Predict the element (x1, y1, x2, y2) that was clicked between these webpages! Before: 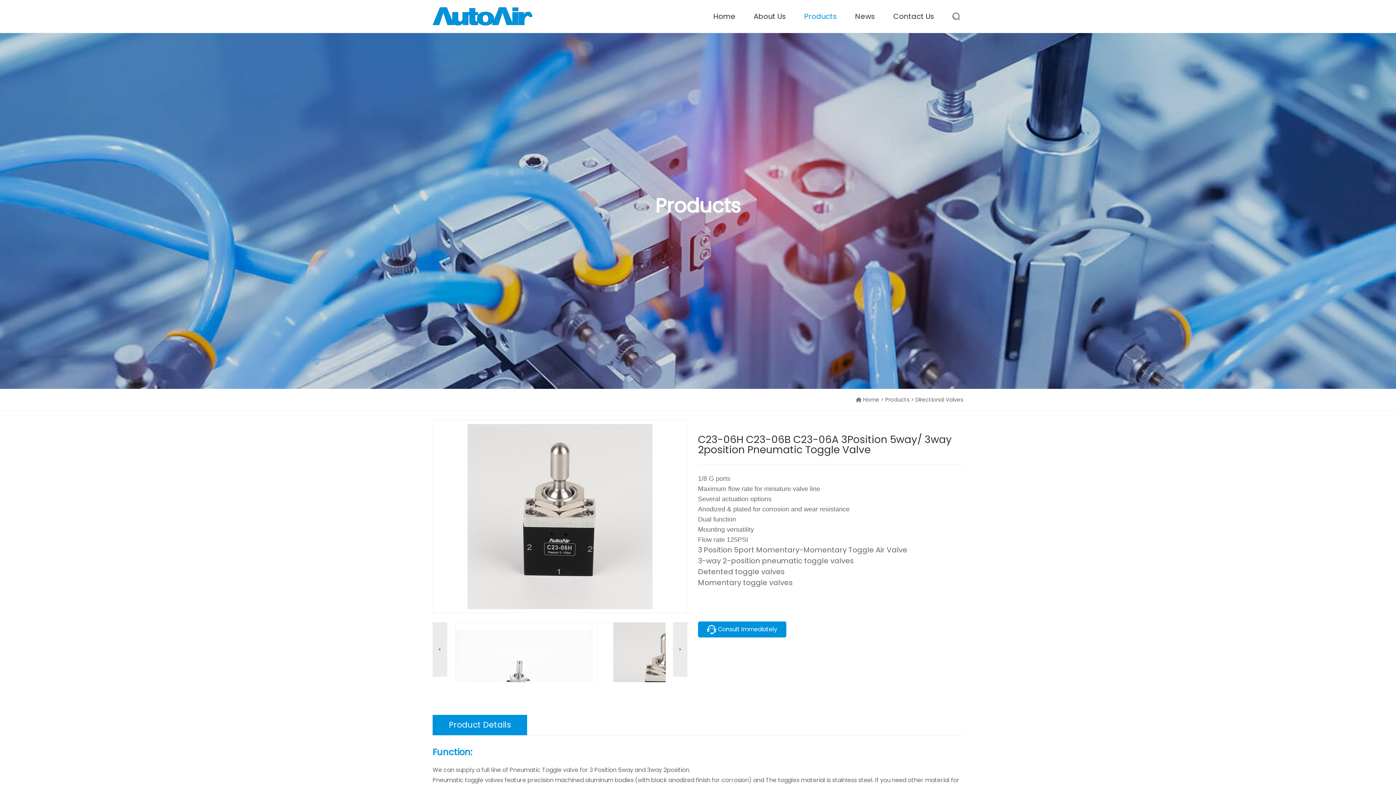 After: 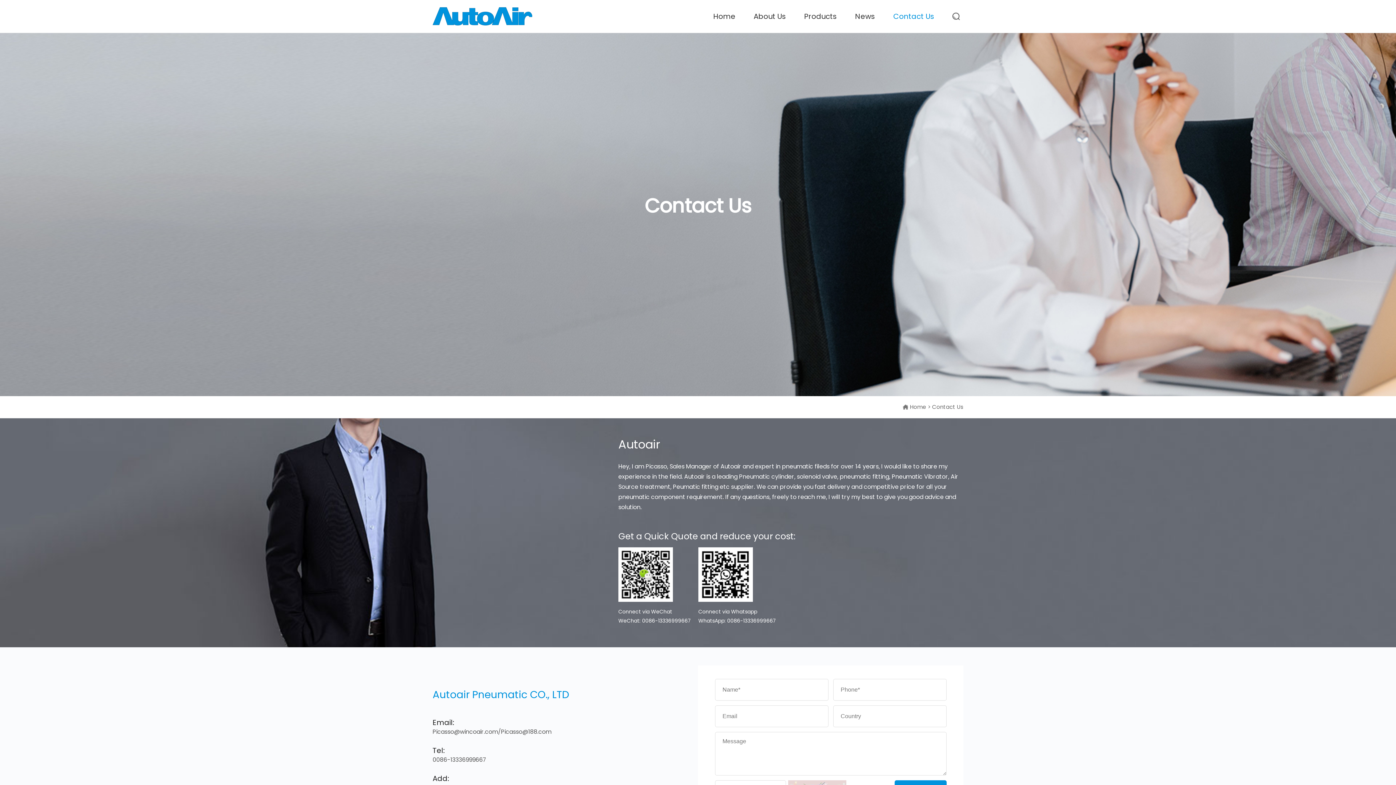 Action: bbox: (884, 0, 943, 32) label: Contact Us